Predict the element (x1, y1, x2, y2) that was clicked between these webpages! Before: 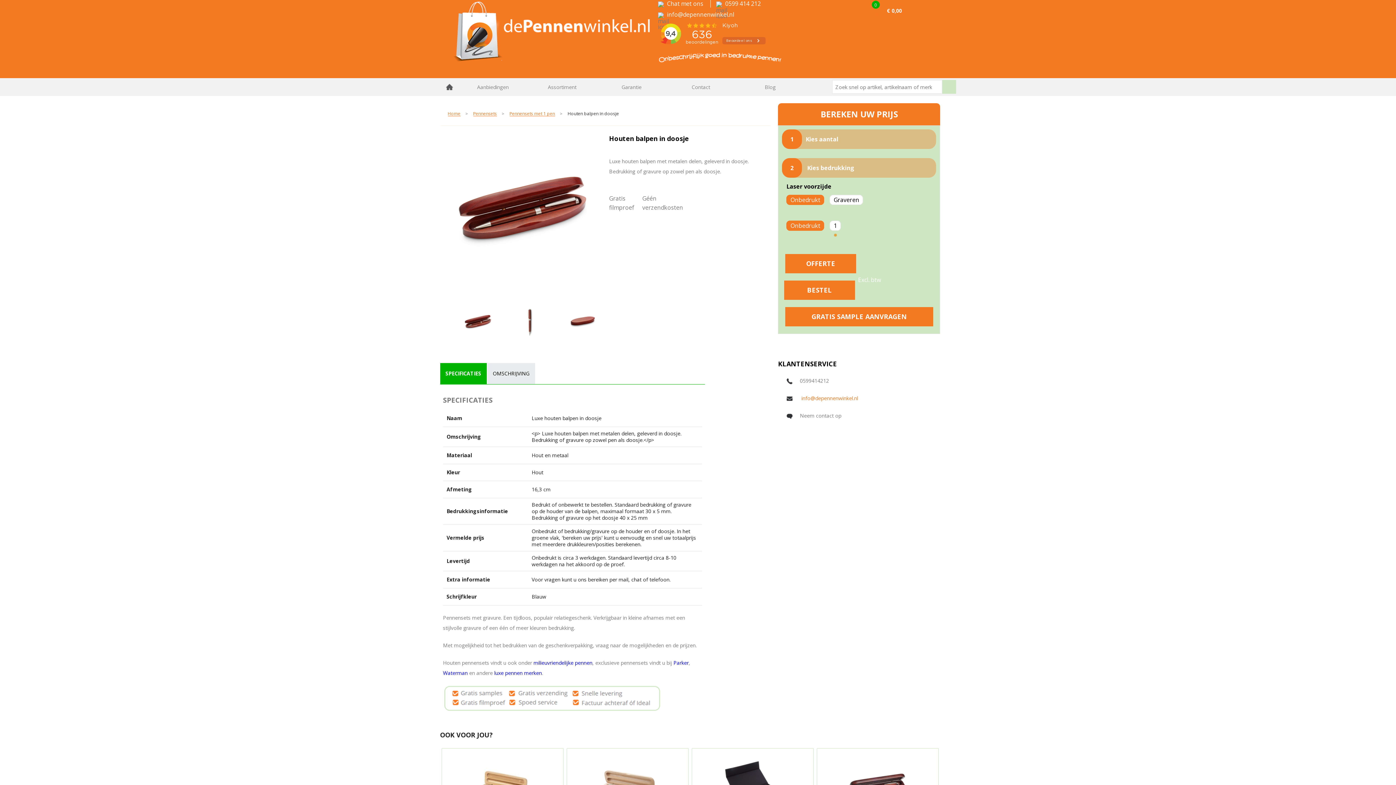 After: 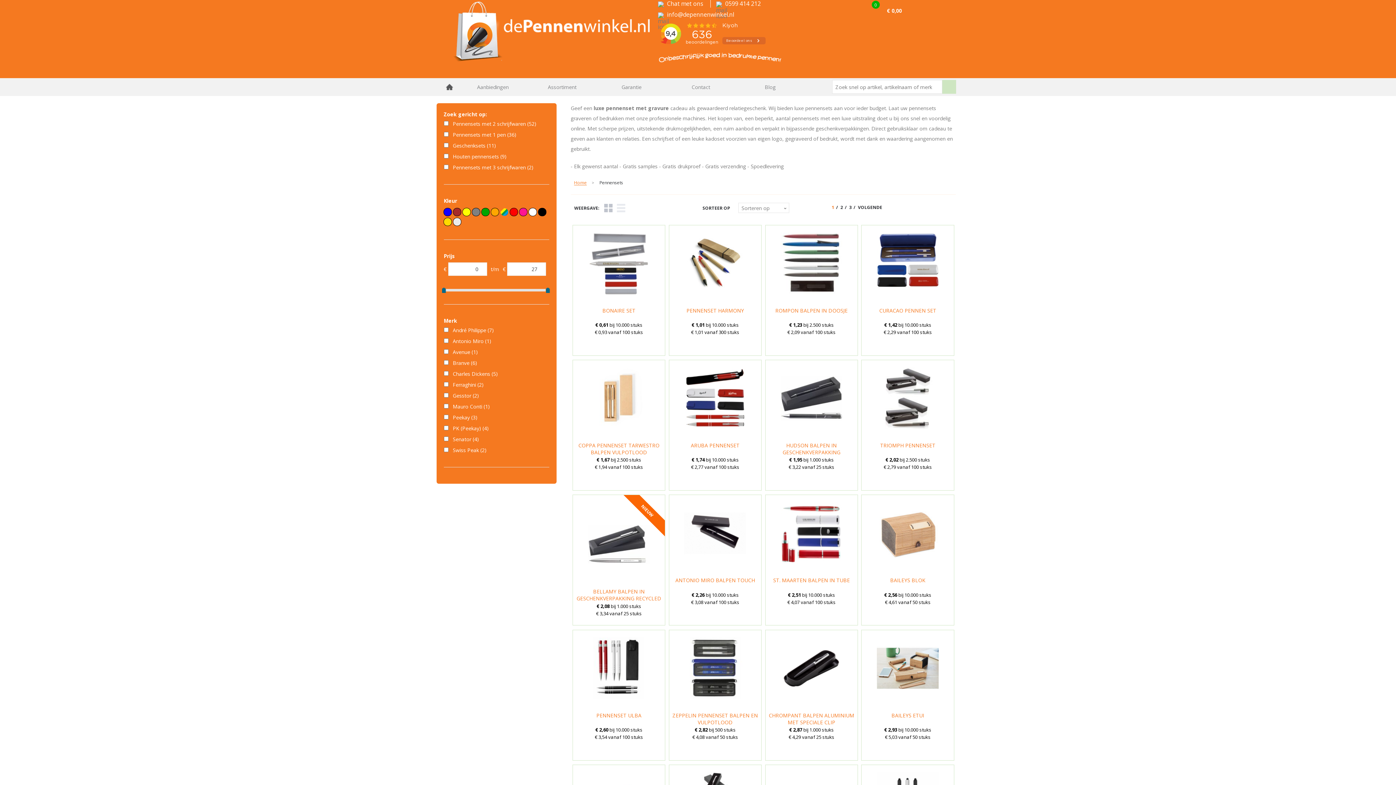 Action: label: Pennensets bbox: (473, 111, 496, 116)